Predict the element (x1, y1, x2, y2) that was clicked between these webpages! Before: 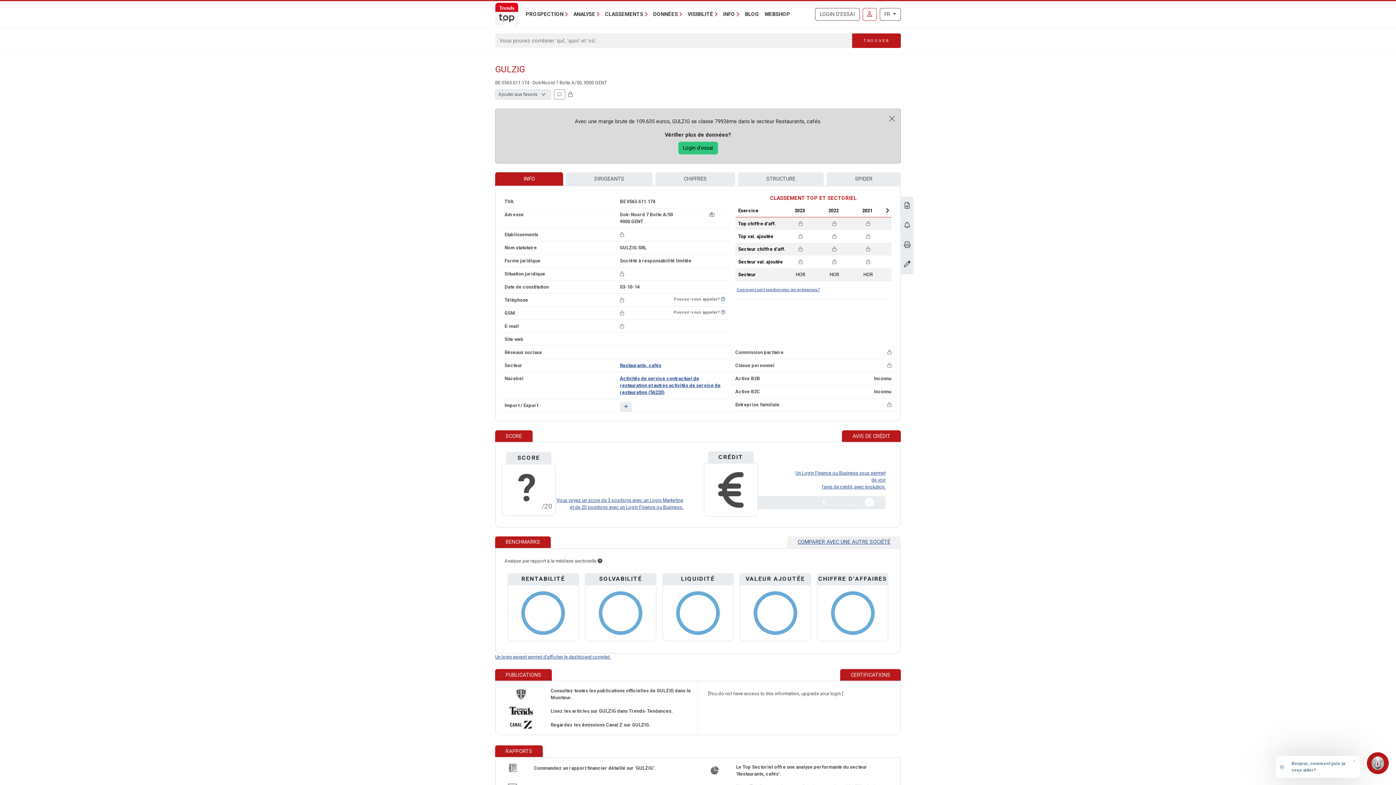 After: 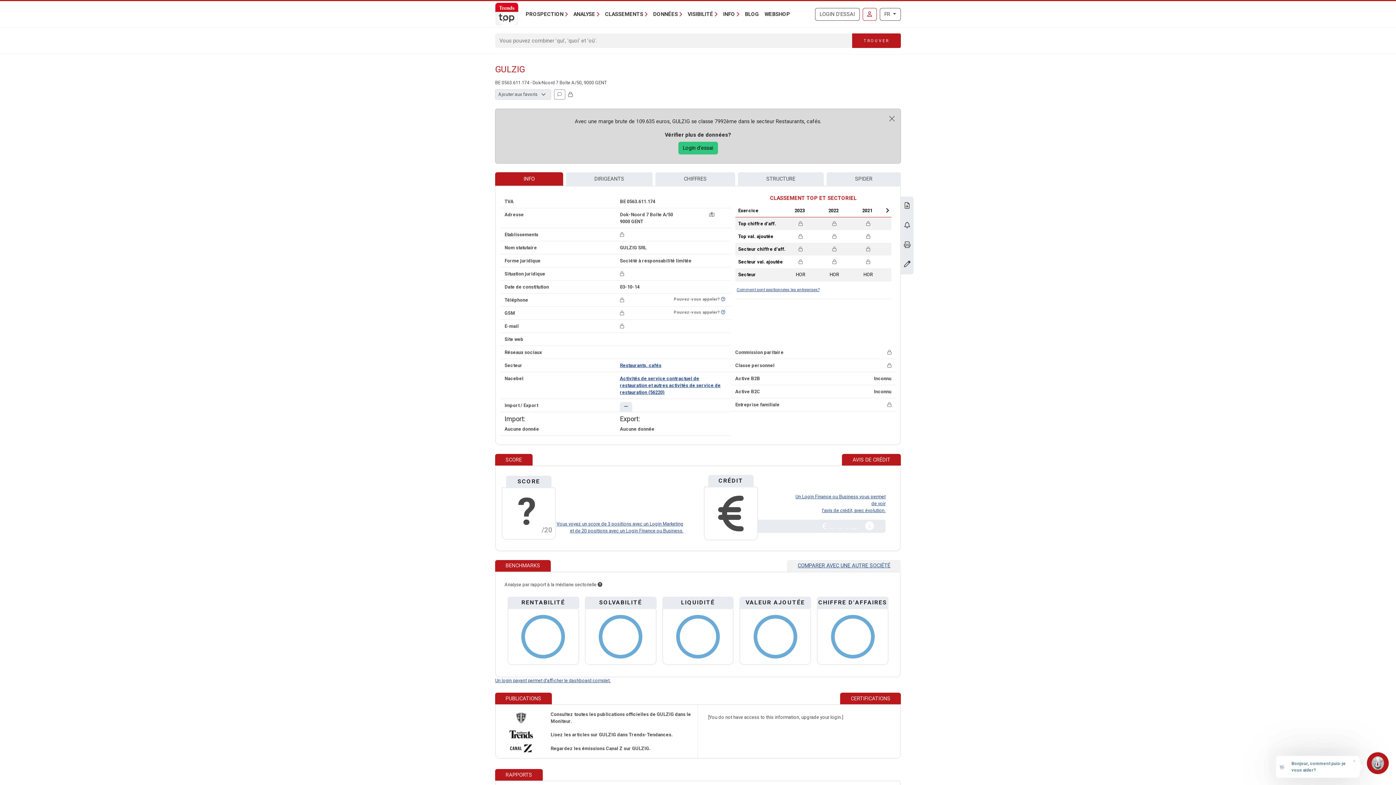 Action: bbox: (620, 402, 632, 411)